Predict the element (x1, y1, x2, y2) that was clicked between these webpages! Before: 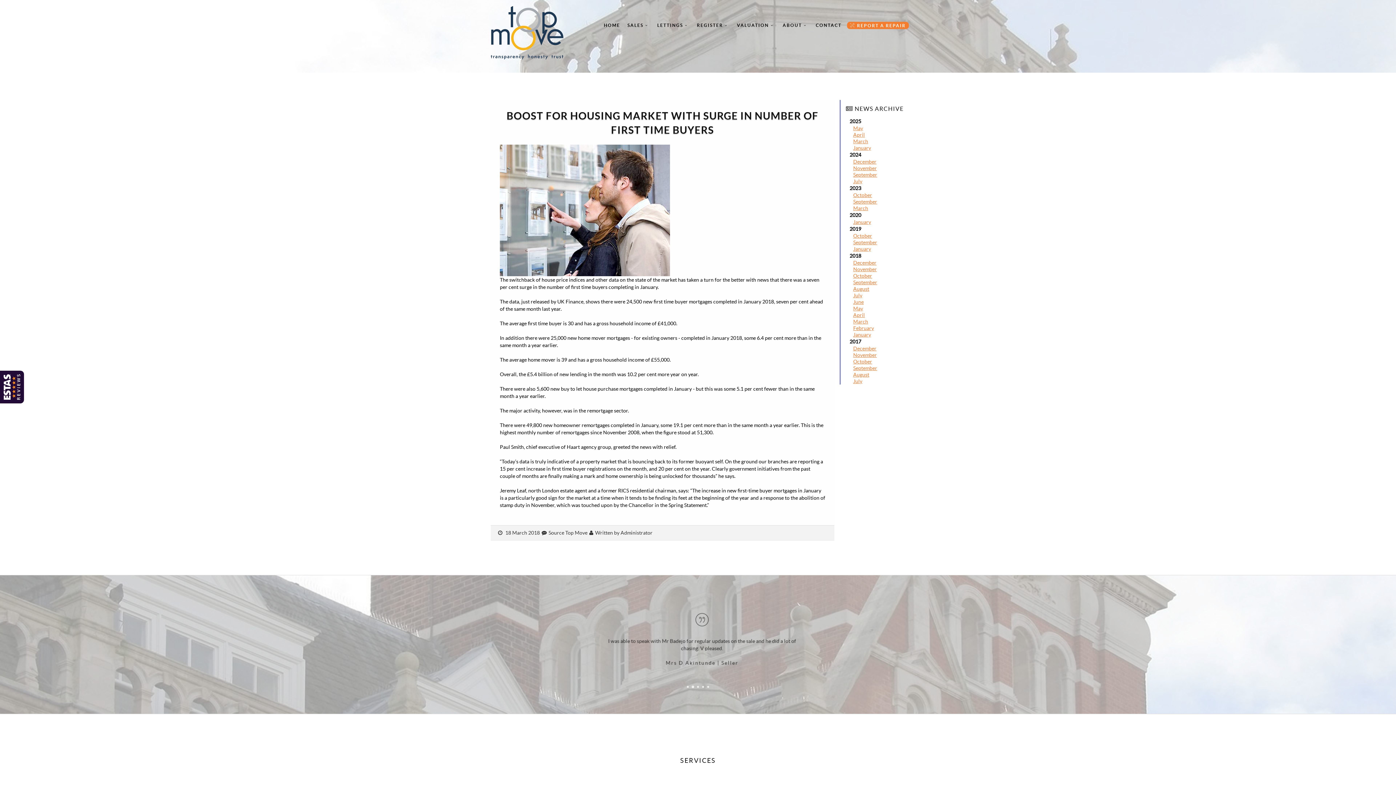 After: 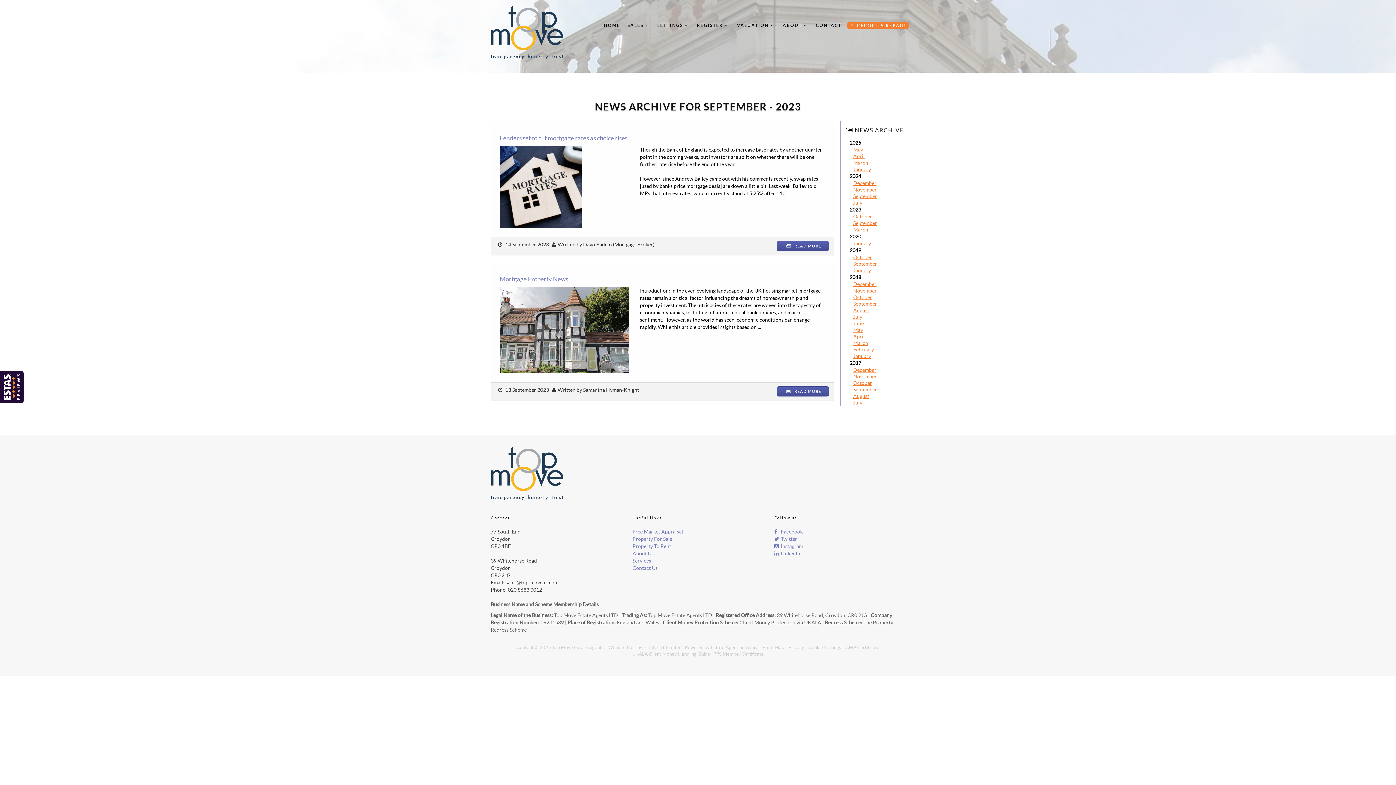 Action: bbox: (853, 198, 912, 204) label: September